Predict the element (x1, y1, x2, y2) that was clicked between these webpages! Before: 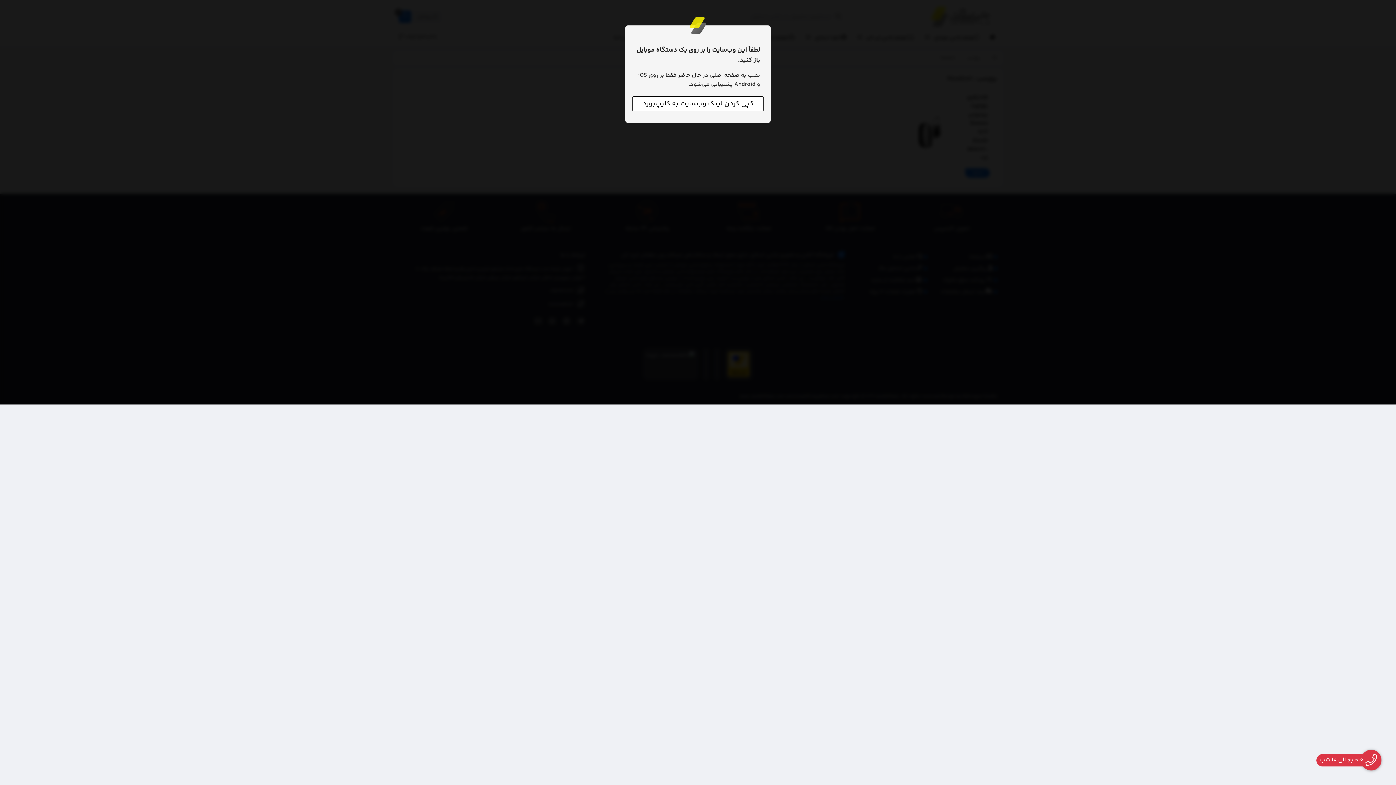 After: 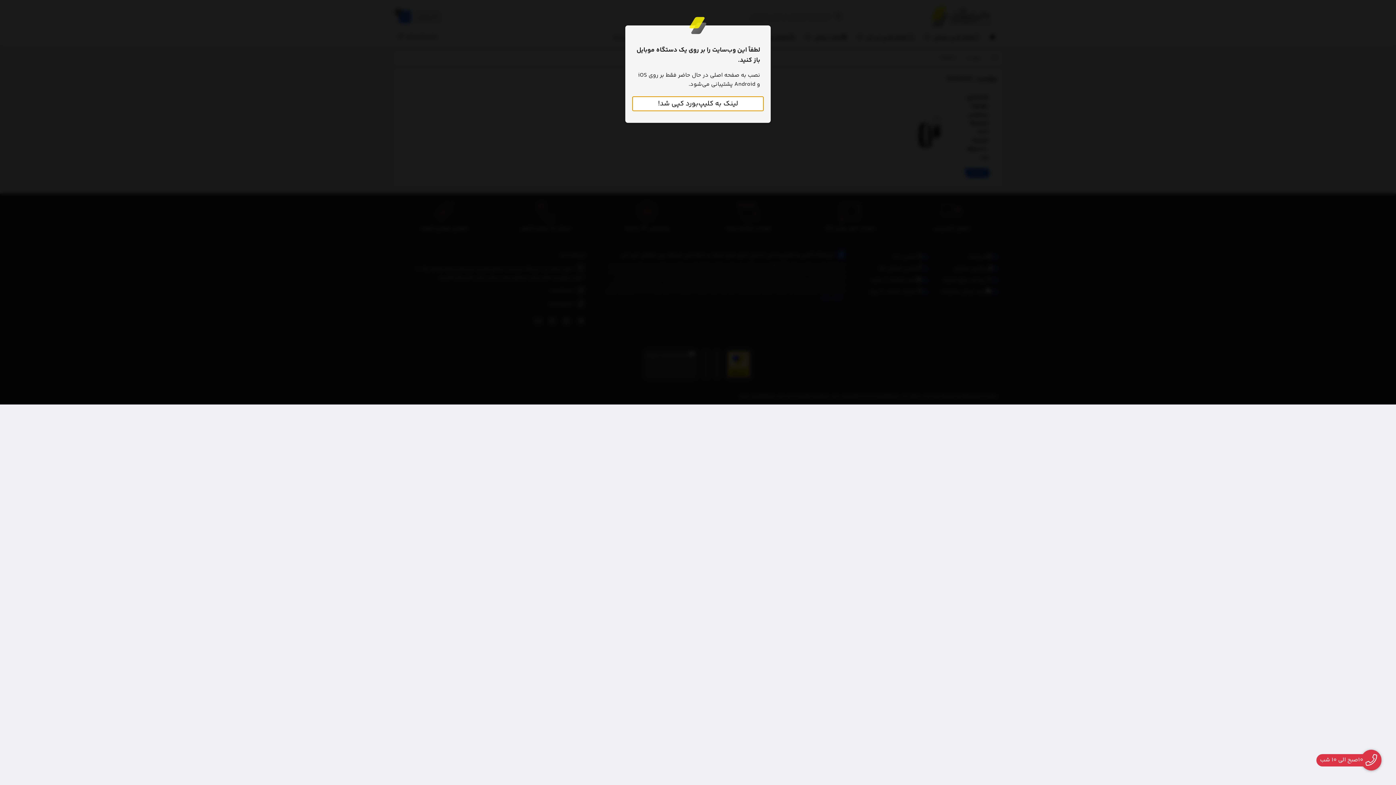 Action: bbox: (632, 96, 764, 111) label: کپی کردن لینک وب‌سایت به کلیپ‌بورد